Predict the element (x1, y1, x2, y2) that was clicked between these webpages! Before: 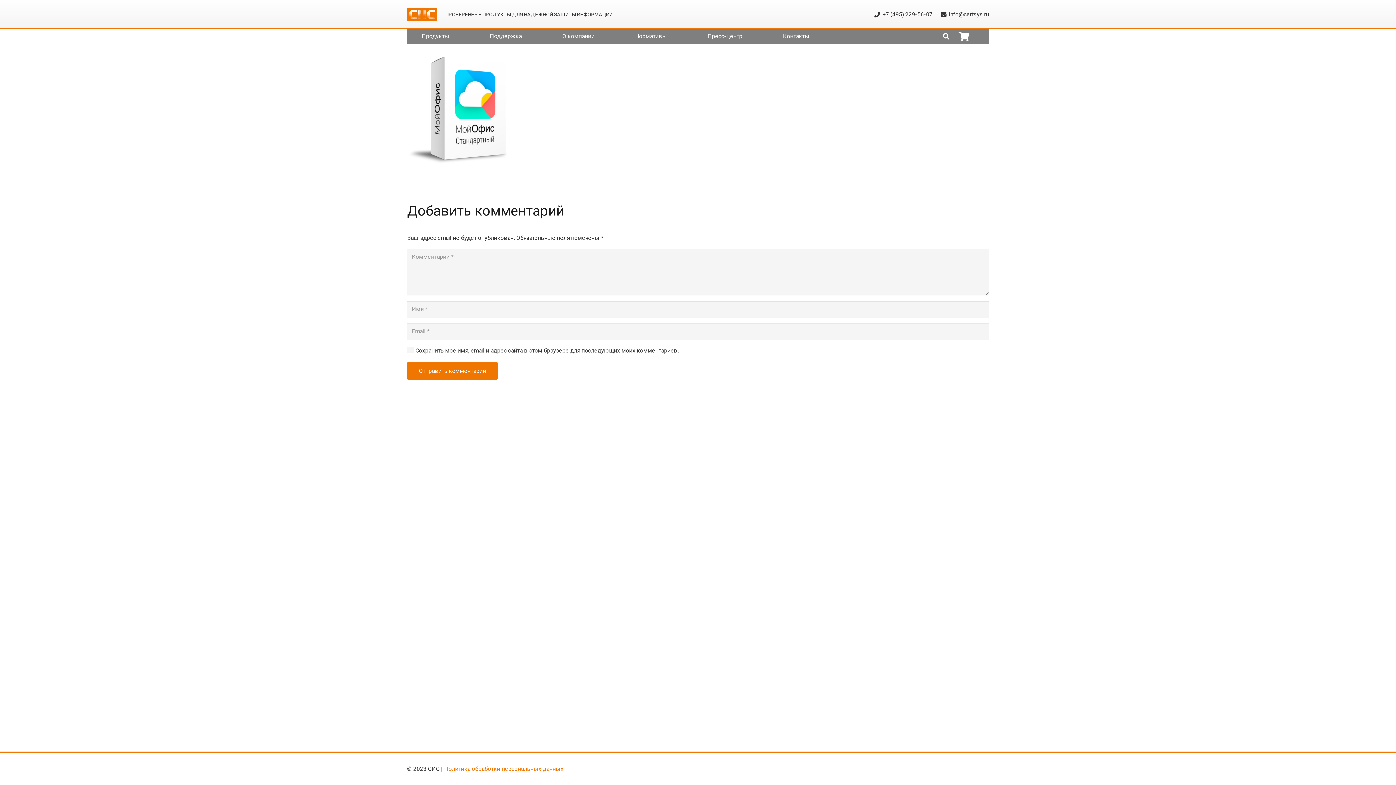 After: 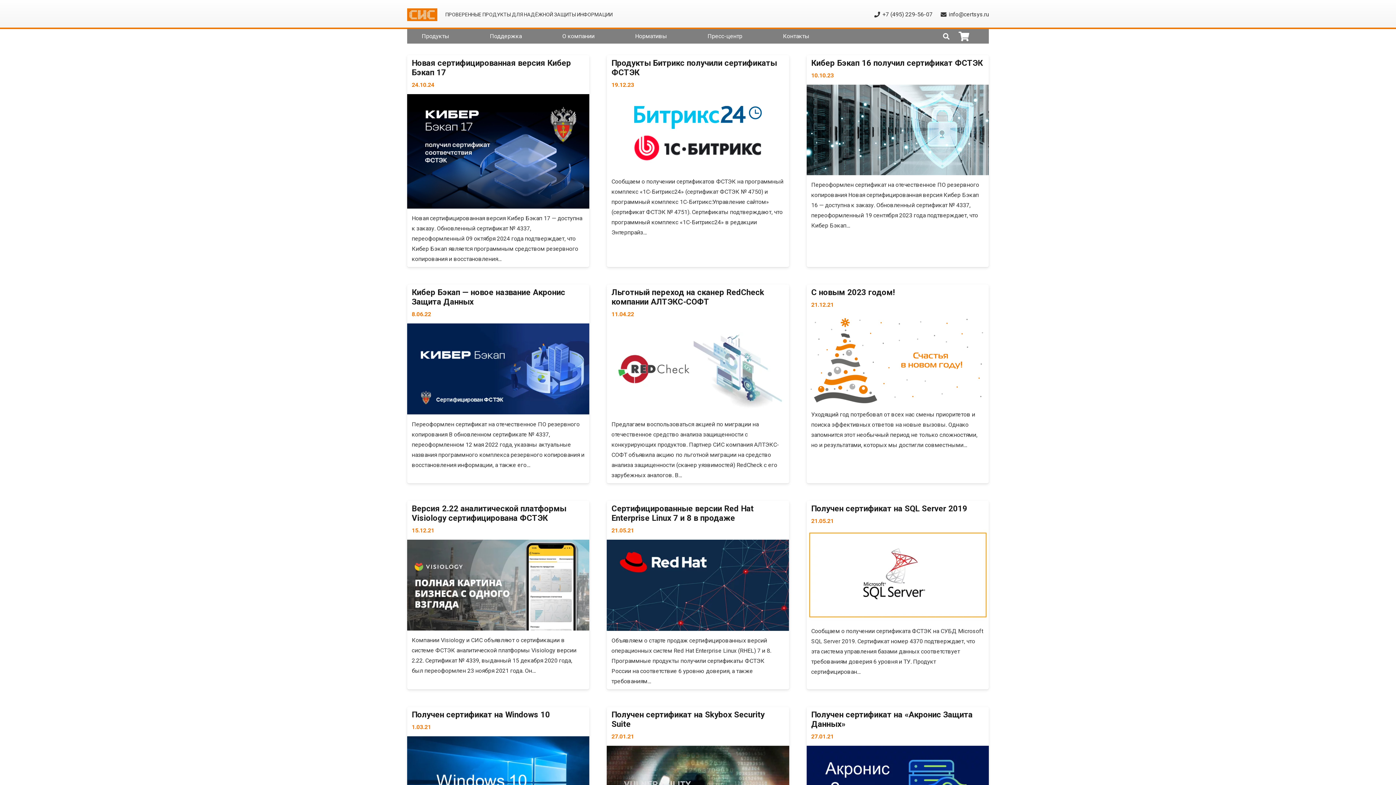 Action: bbox: (700, 27, 749, 45) label: Пресс-центр